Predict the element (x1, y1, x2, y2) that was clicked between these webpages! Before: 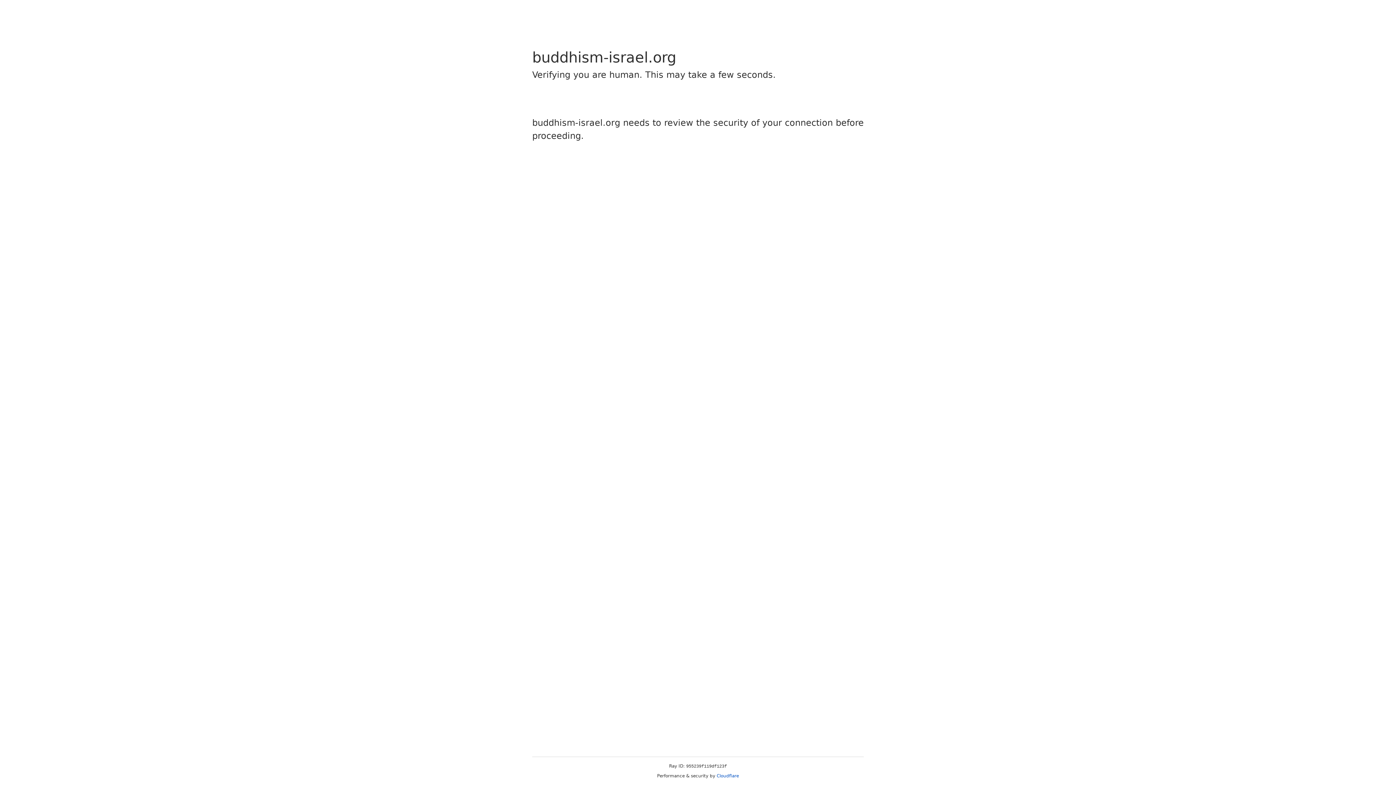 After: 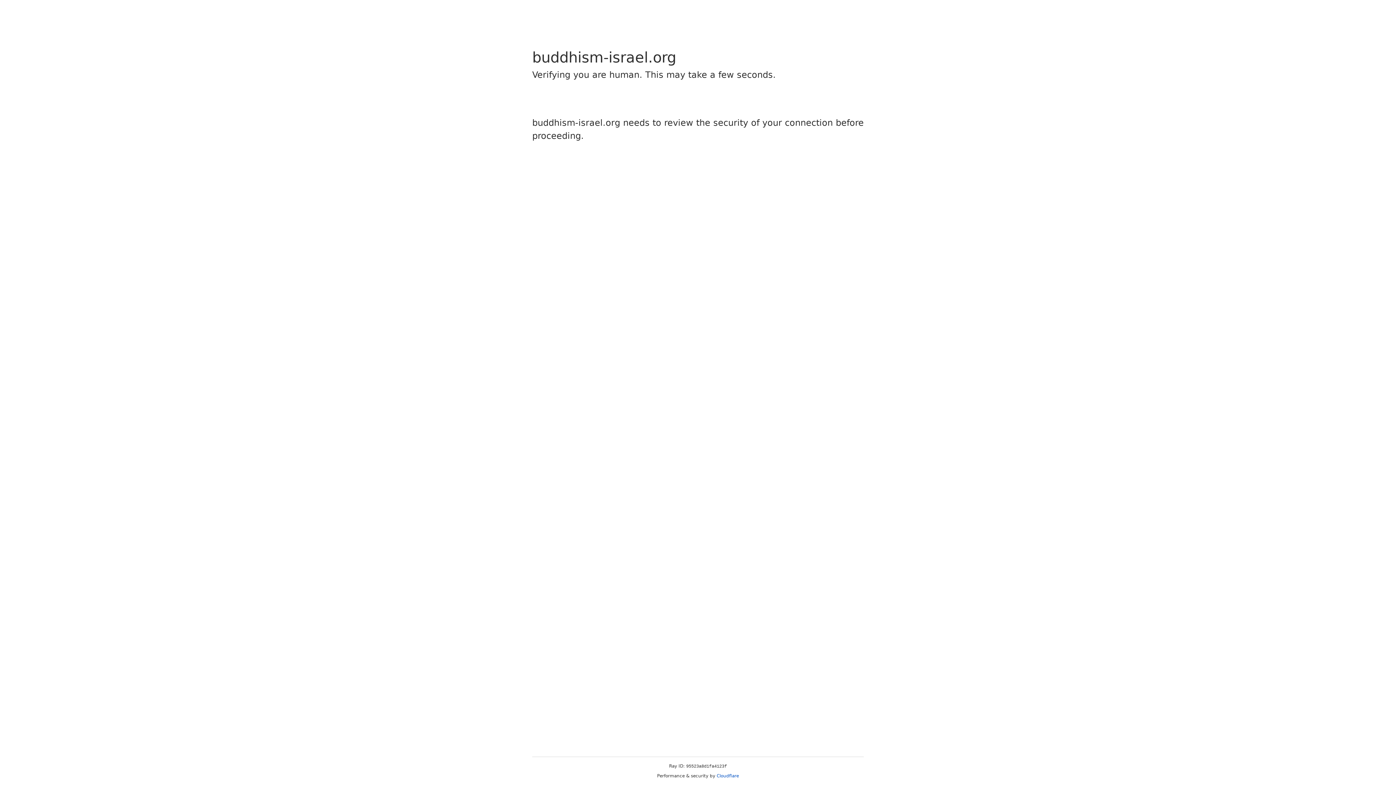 Action: bbox: (716, 773, 739, 778) label: Cloudflare